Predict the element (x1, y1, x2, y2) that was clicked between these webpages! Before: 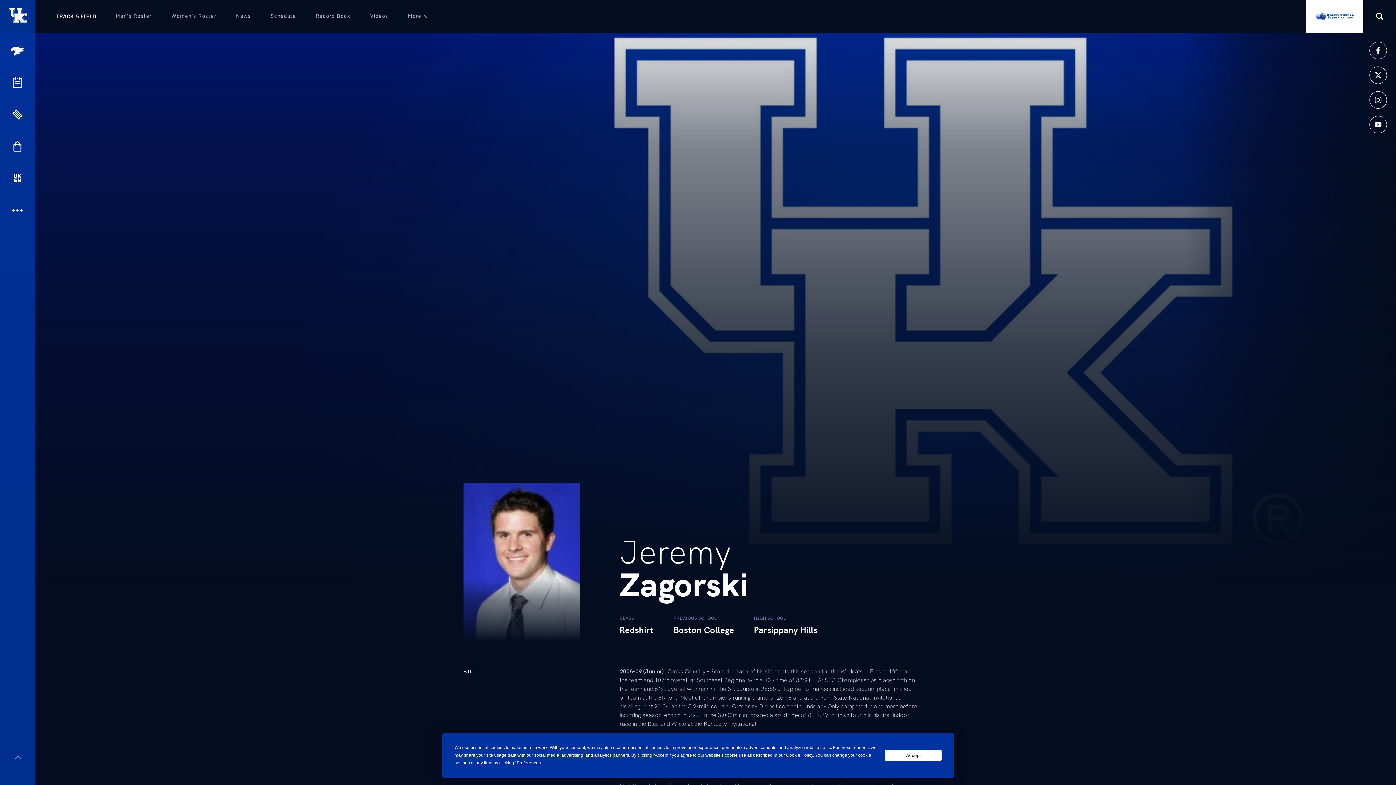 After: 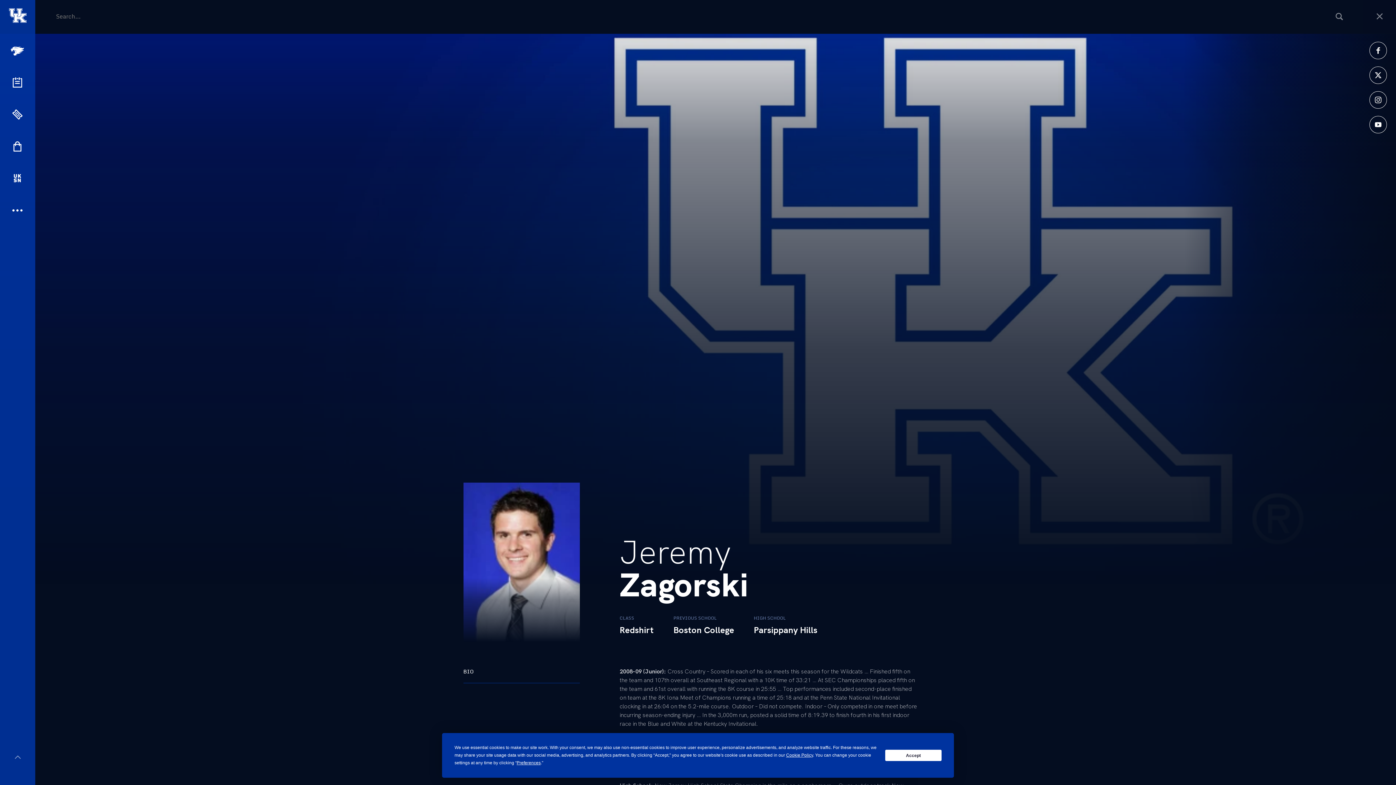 Action: label: Show search bbox: (1363, 0, 1396, 32)